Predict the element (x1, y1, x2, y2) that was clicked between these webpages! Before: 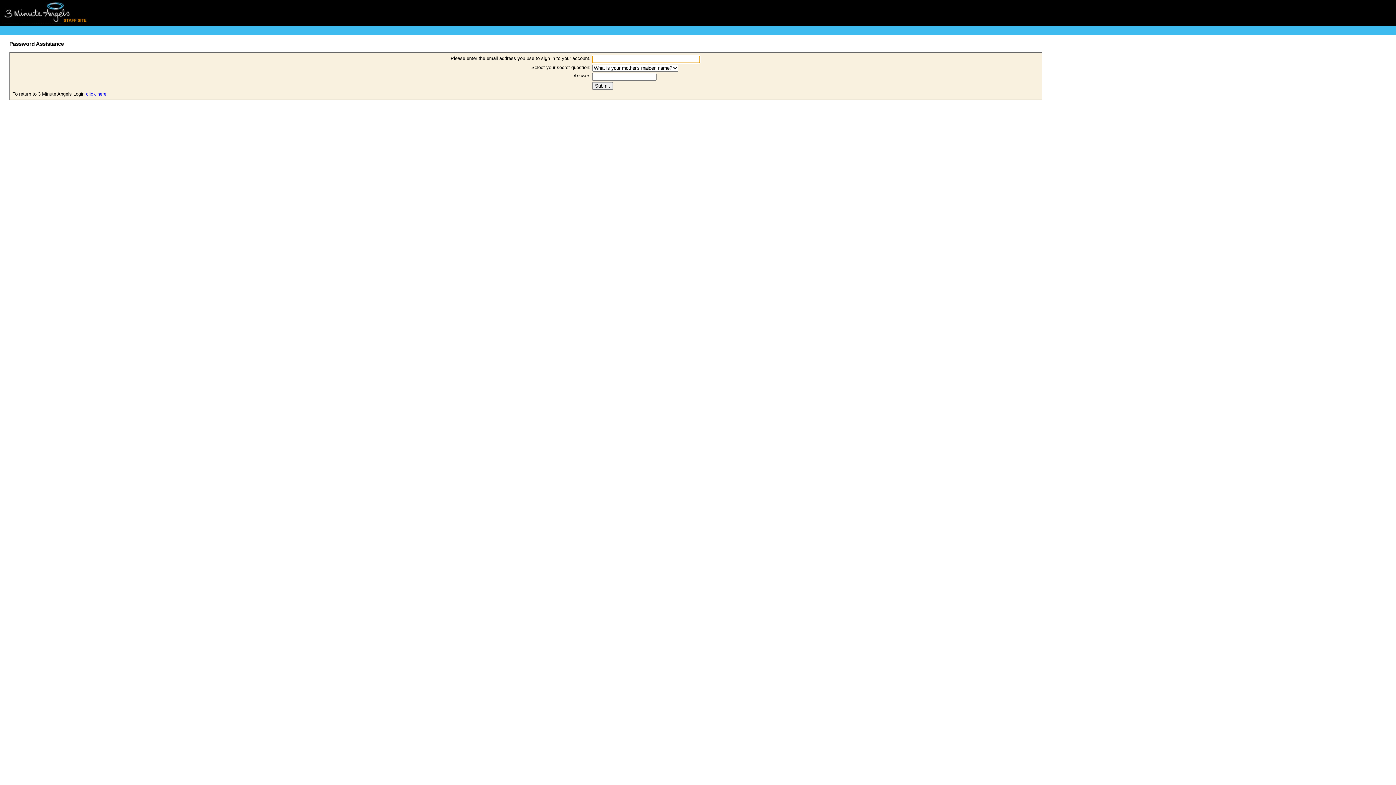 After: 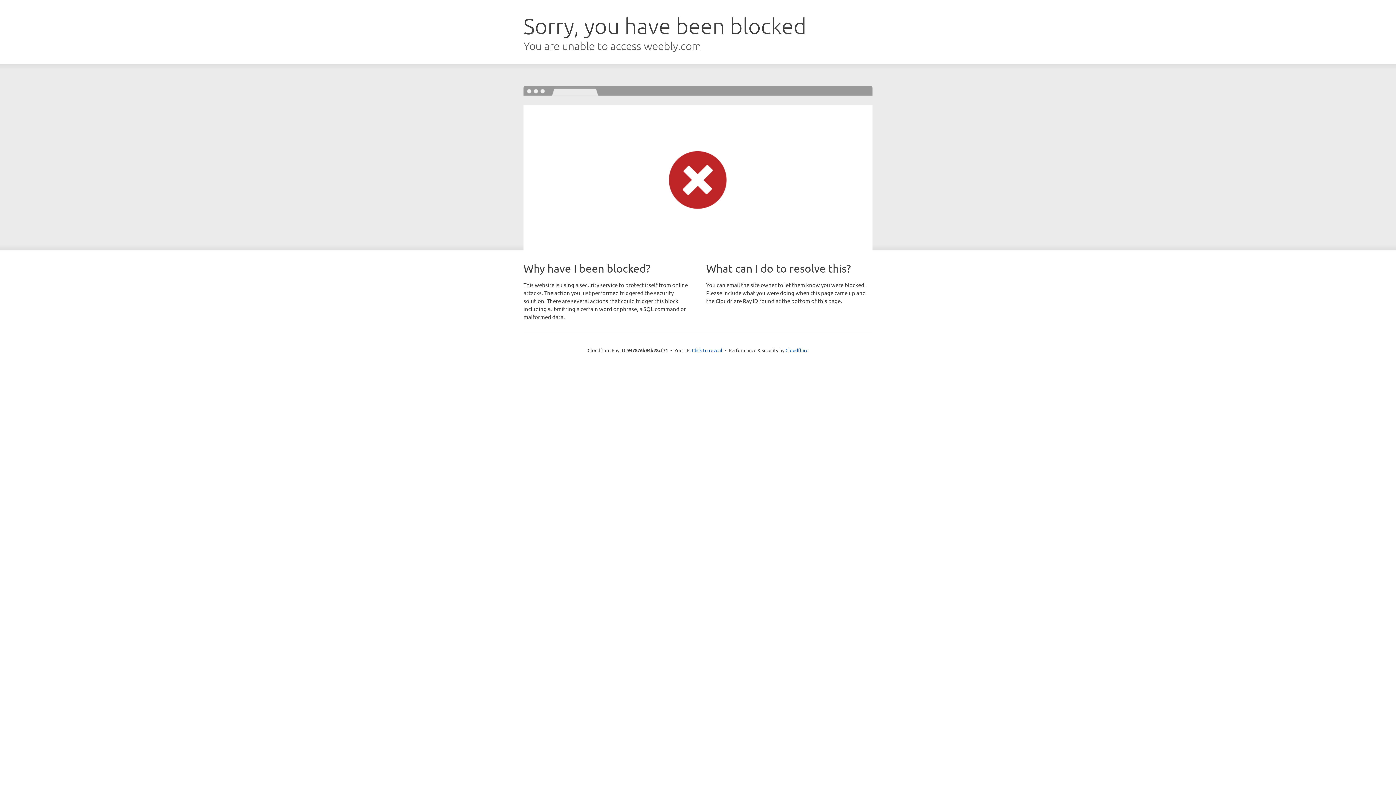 Action: label: click here bbox: (86, 91, 106, 96)